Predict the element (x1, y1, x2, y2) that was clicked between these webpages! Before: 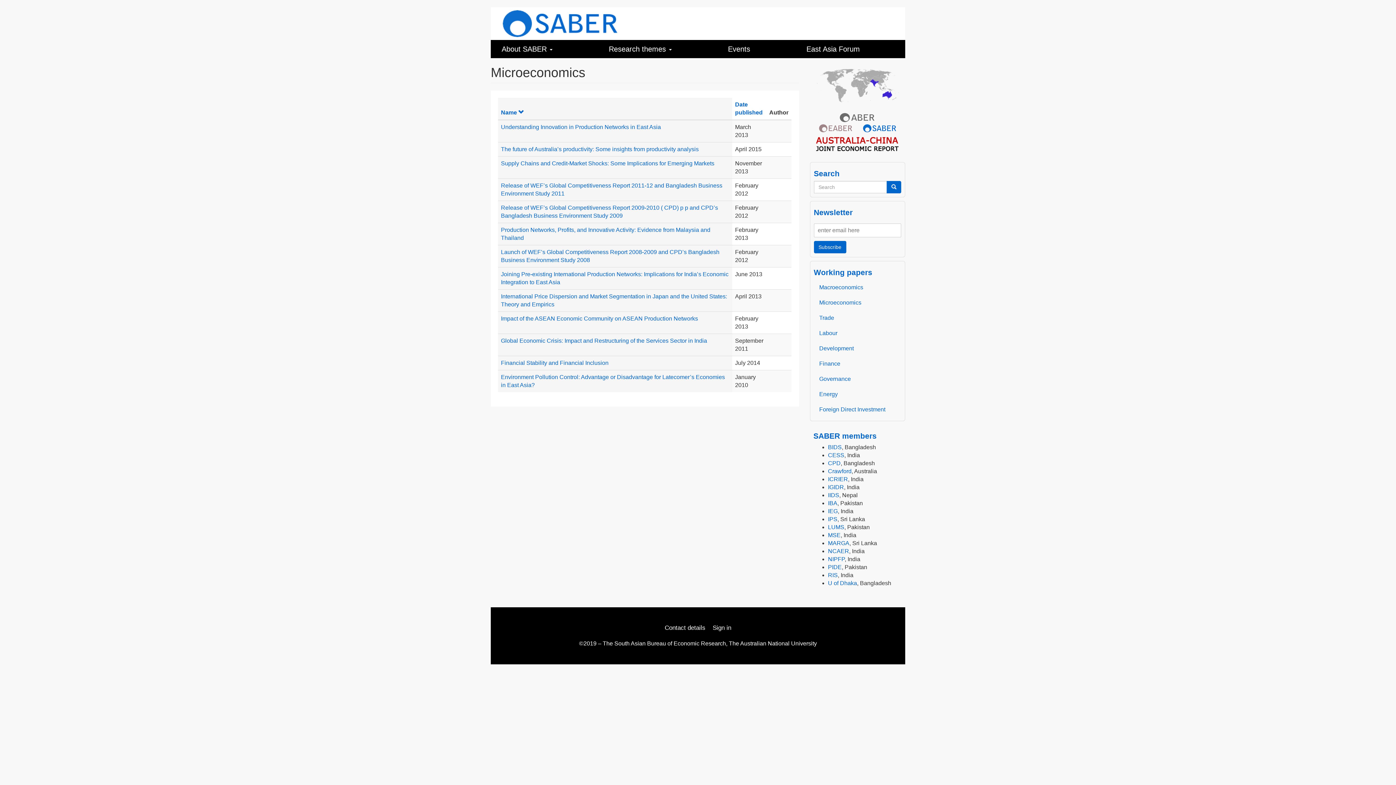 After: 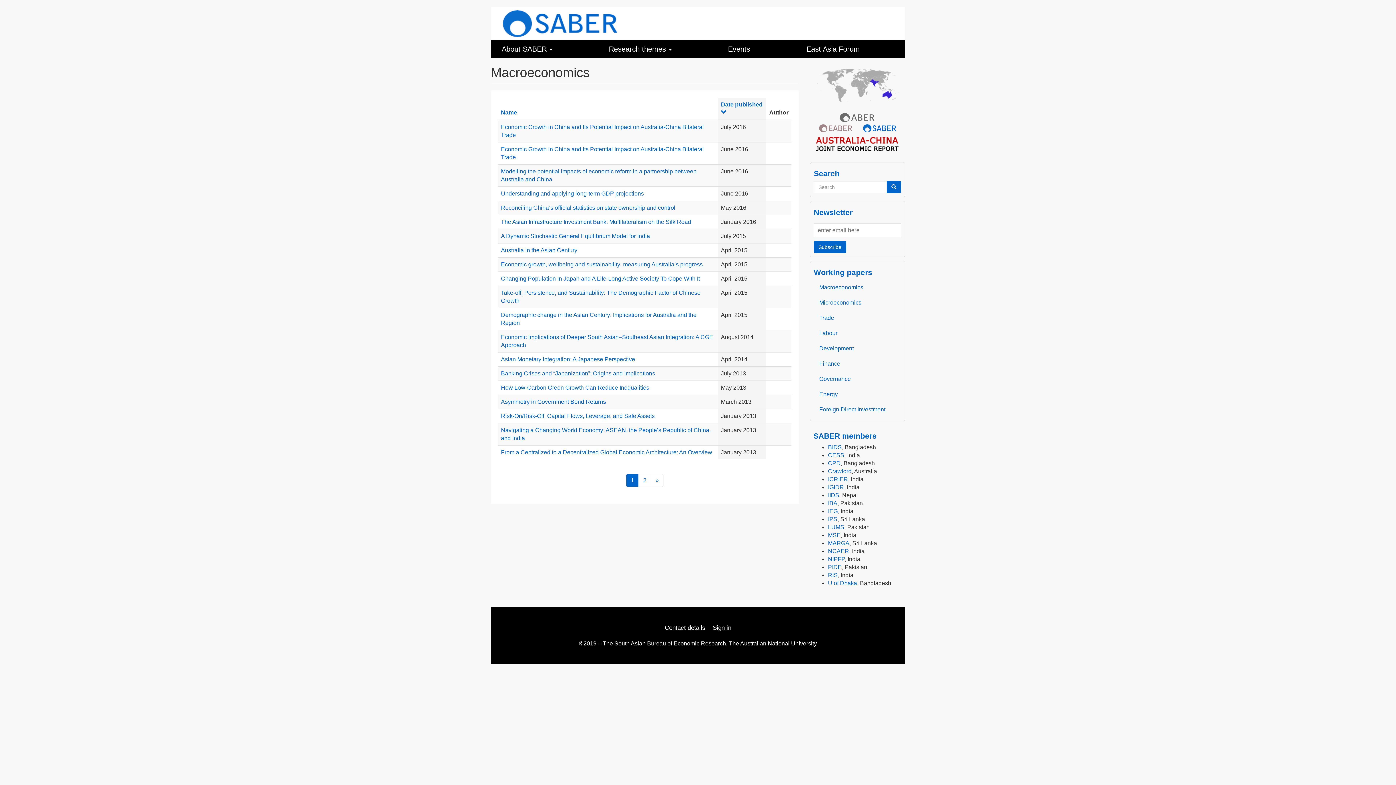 Action: label: Macroeconomics bbox: (814, 280, 901, 295)